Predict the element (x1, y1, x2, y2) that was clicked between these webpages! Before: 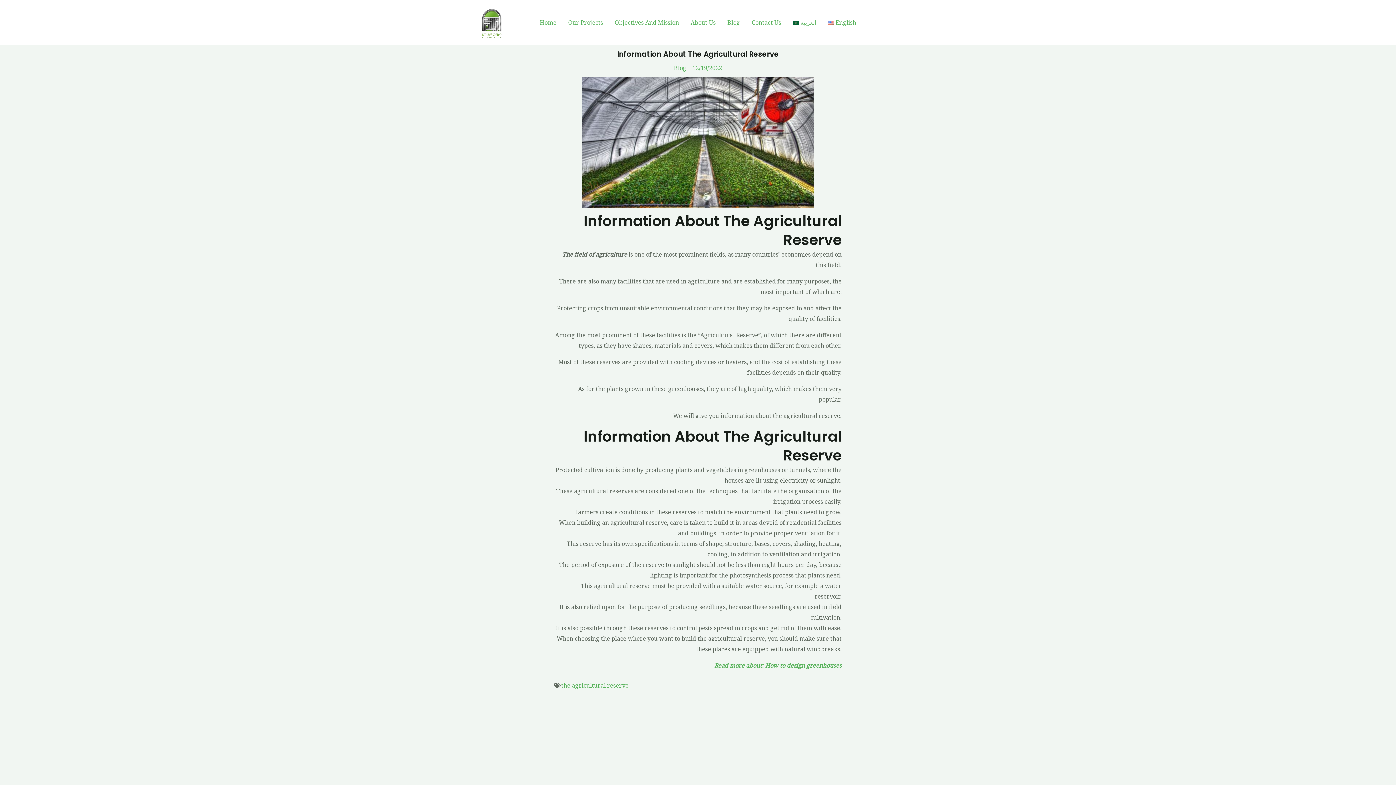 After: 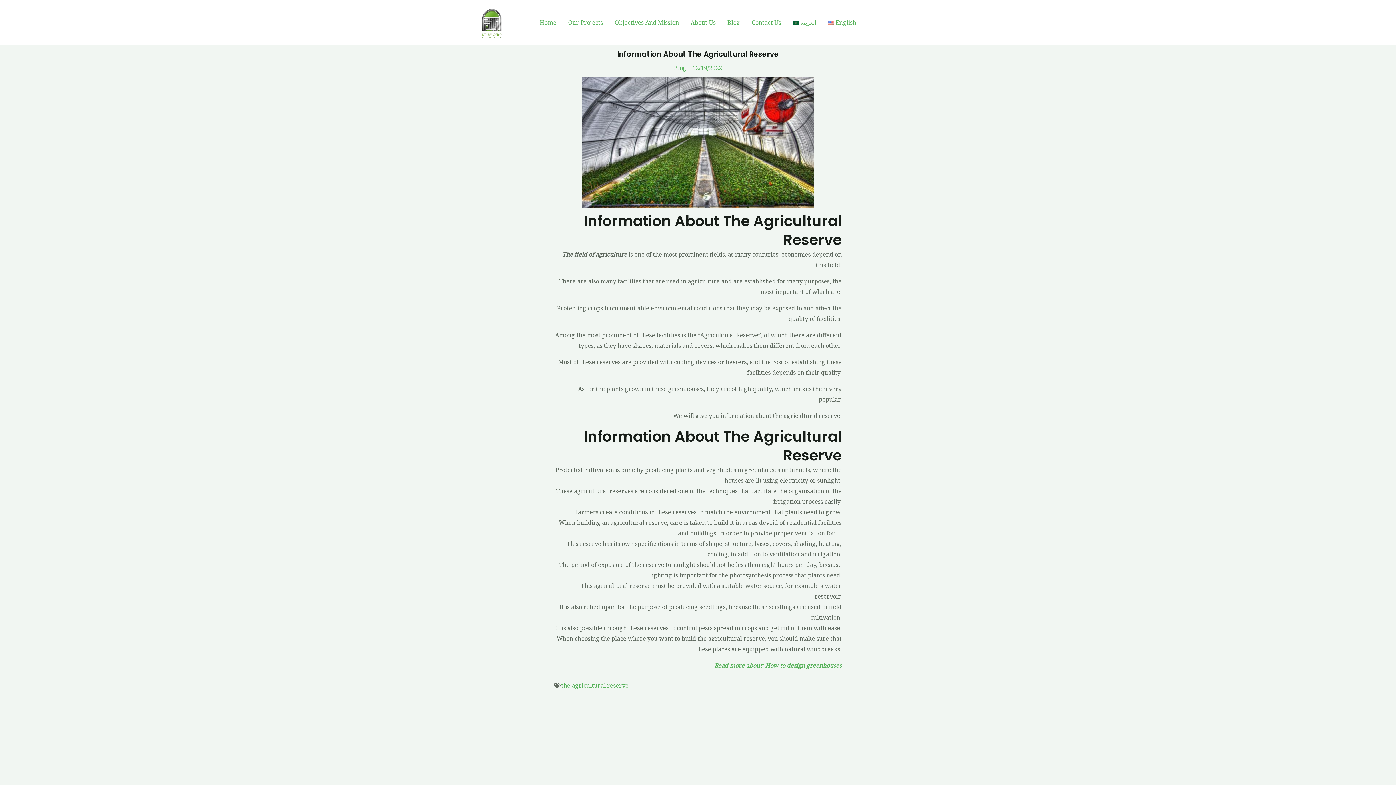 Action: label: About Us bbox: (684, 17, 721, 28)